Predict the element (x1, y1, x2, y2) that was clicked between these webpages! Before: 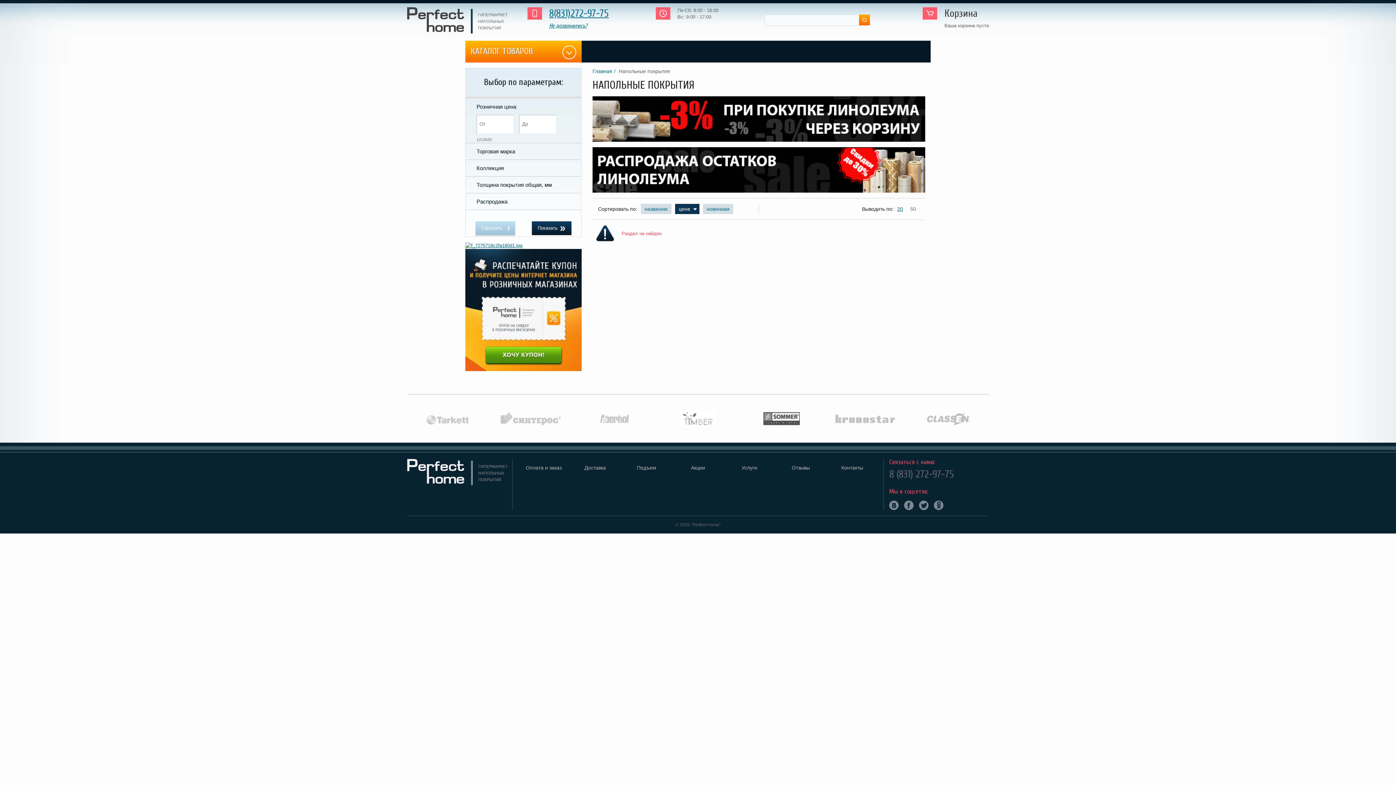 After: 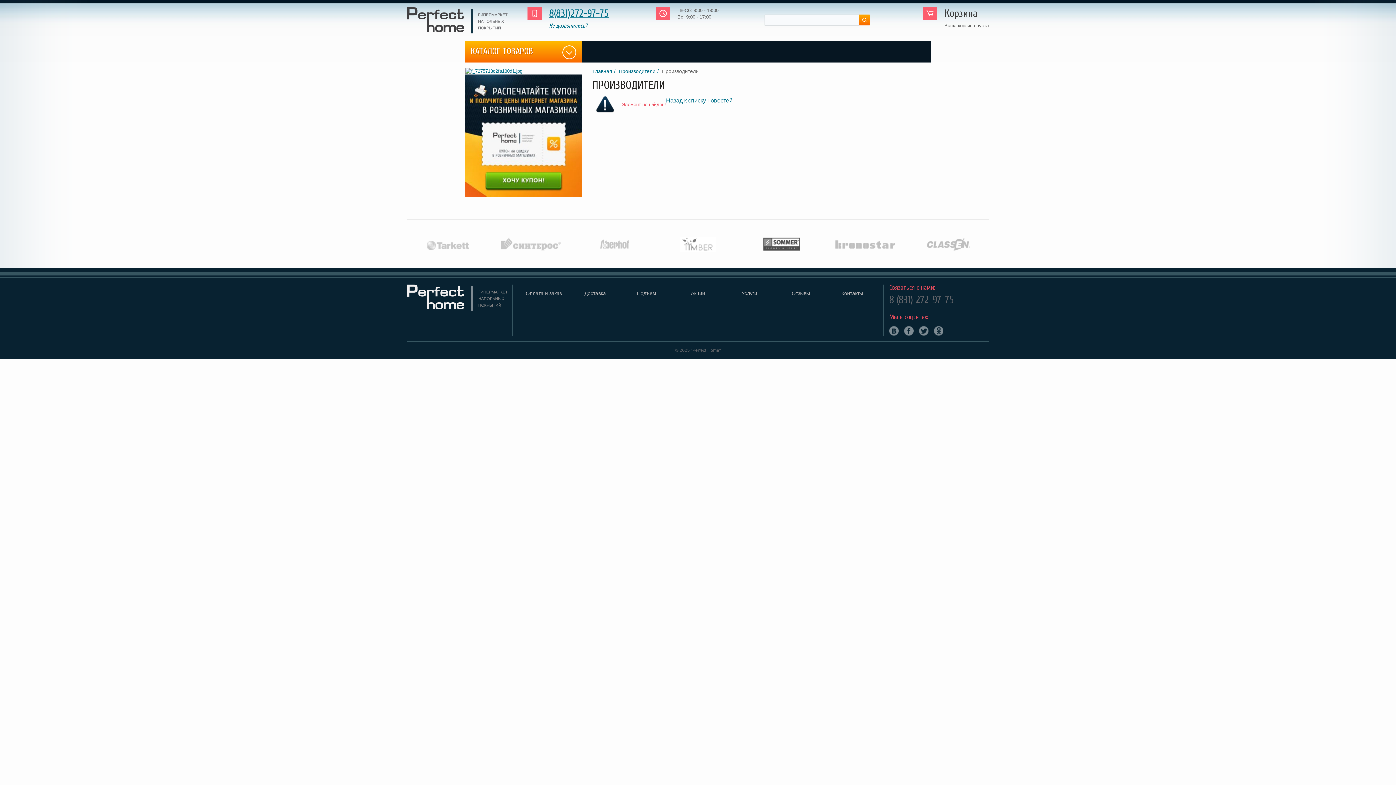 Action: bbox: (825, 411, 905, 426)